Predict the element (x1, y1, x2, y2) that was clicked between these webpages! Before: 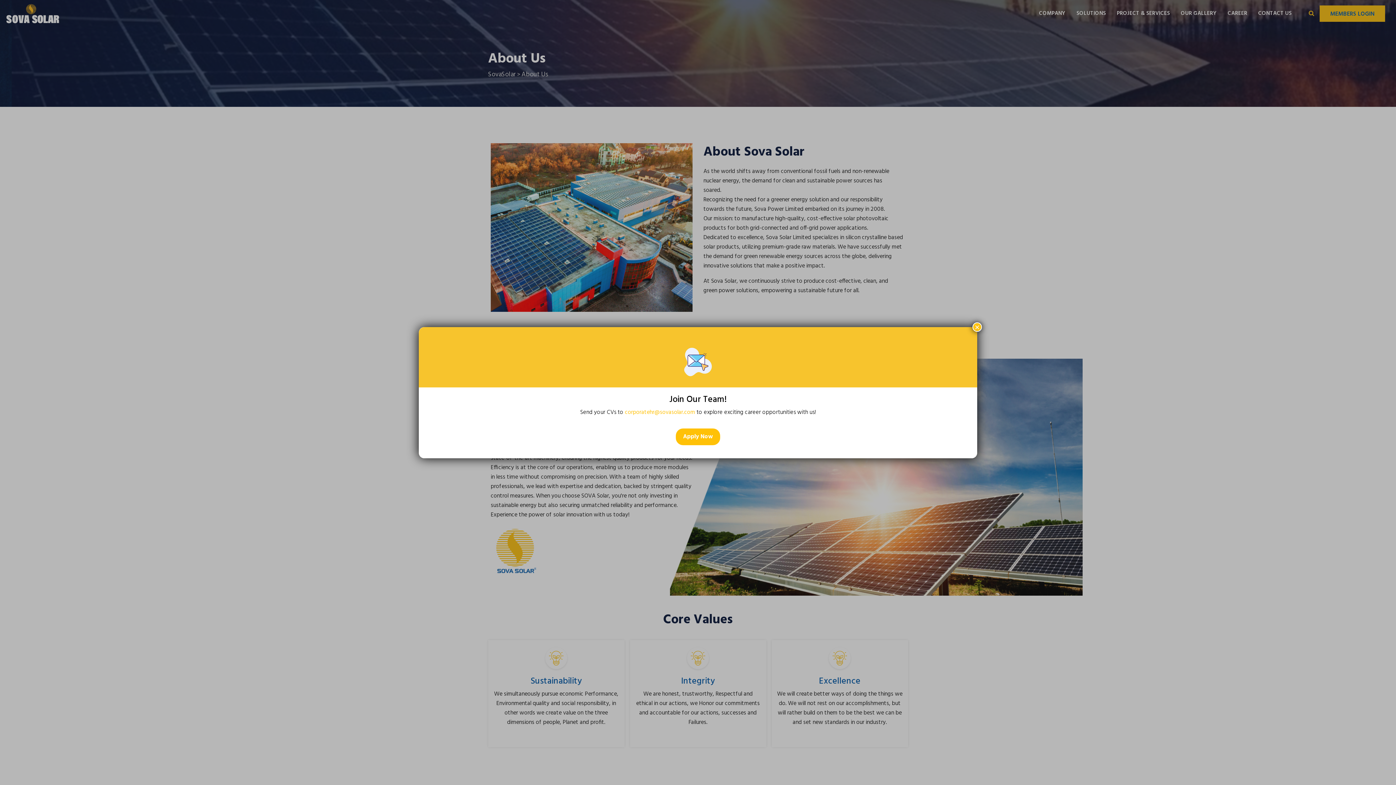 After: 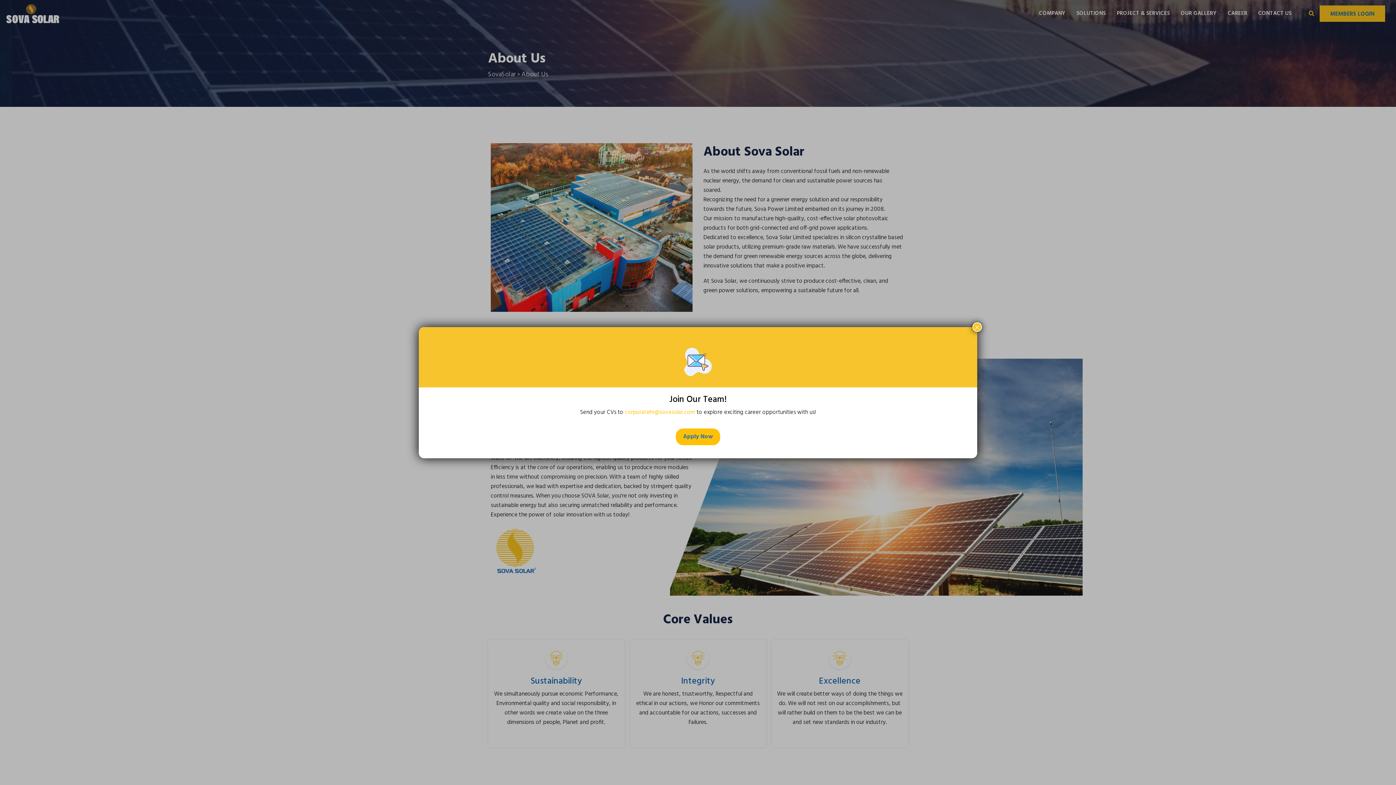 Action: bbox: (676, 428, 720, 445) label: Apply Now